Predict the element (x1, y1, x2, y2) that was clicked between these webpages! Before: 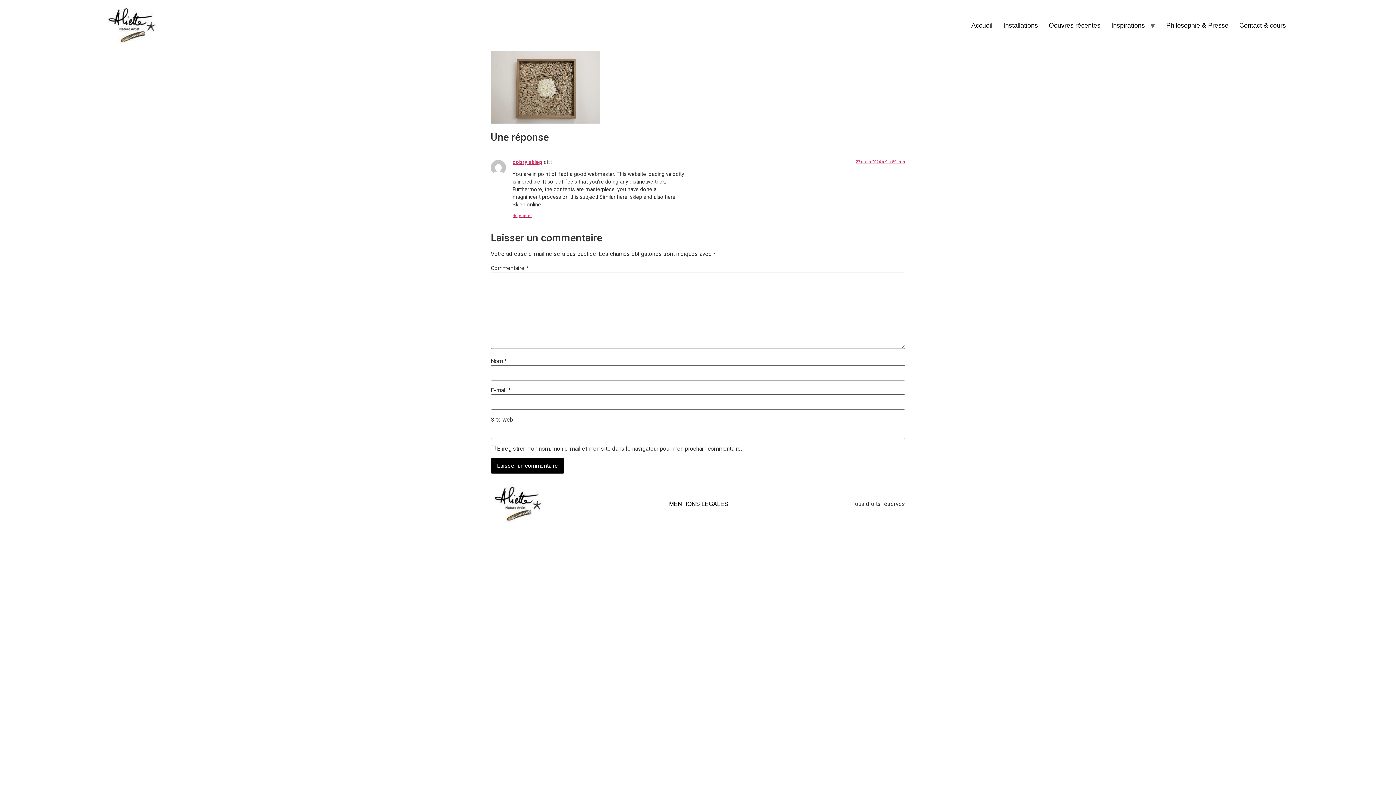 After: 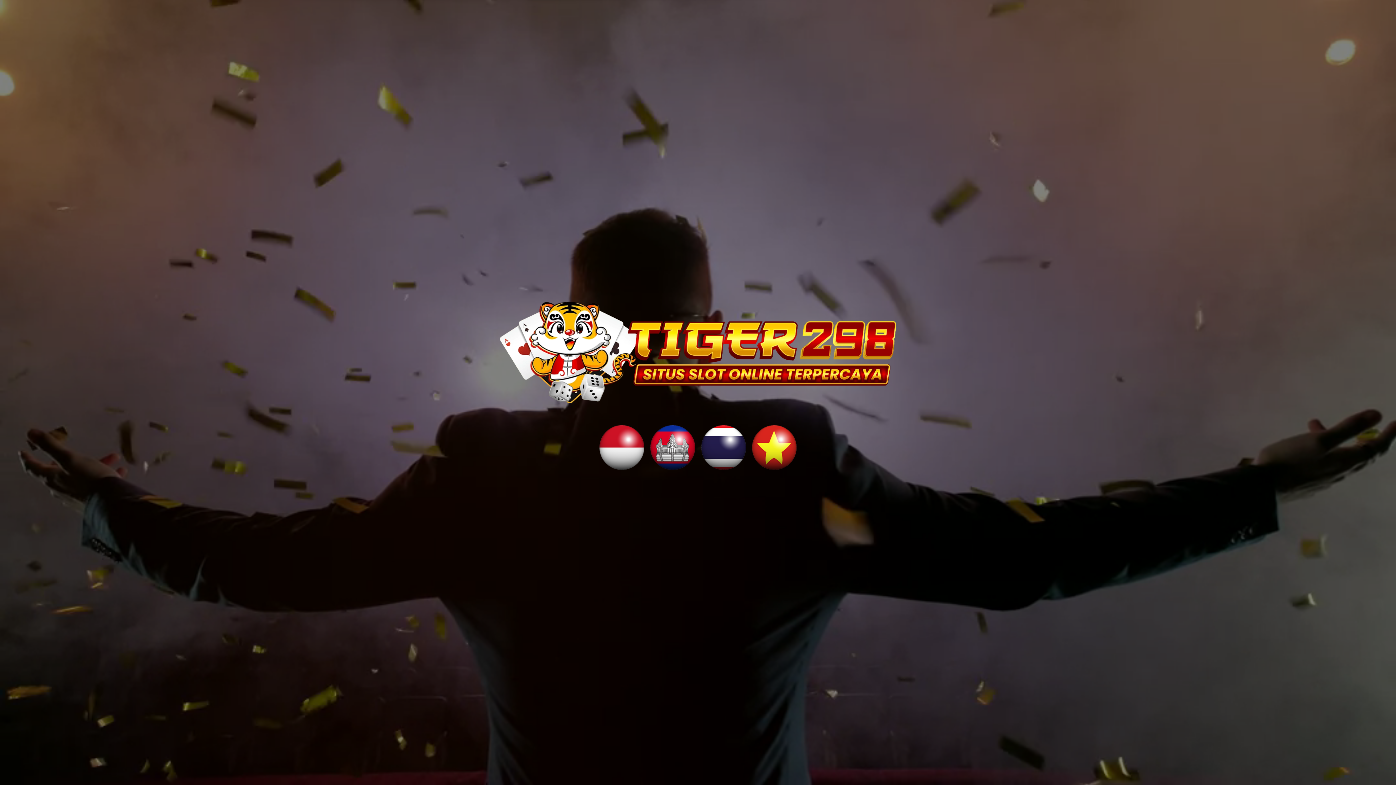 Action: label: dobry sklep bbox: (512, 159, 542, 165)